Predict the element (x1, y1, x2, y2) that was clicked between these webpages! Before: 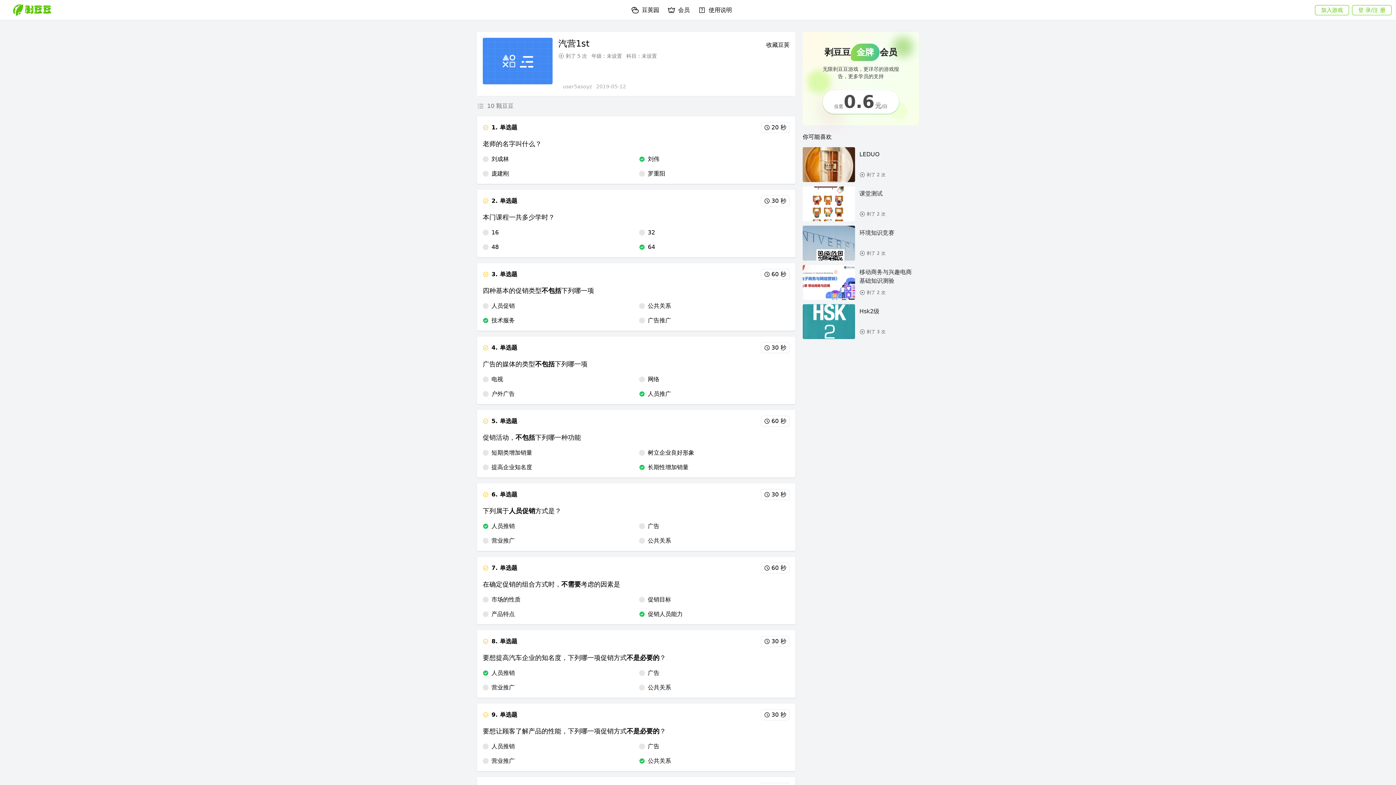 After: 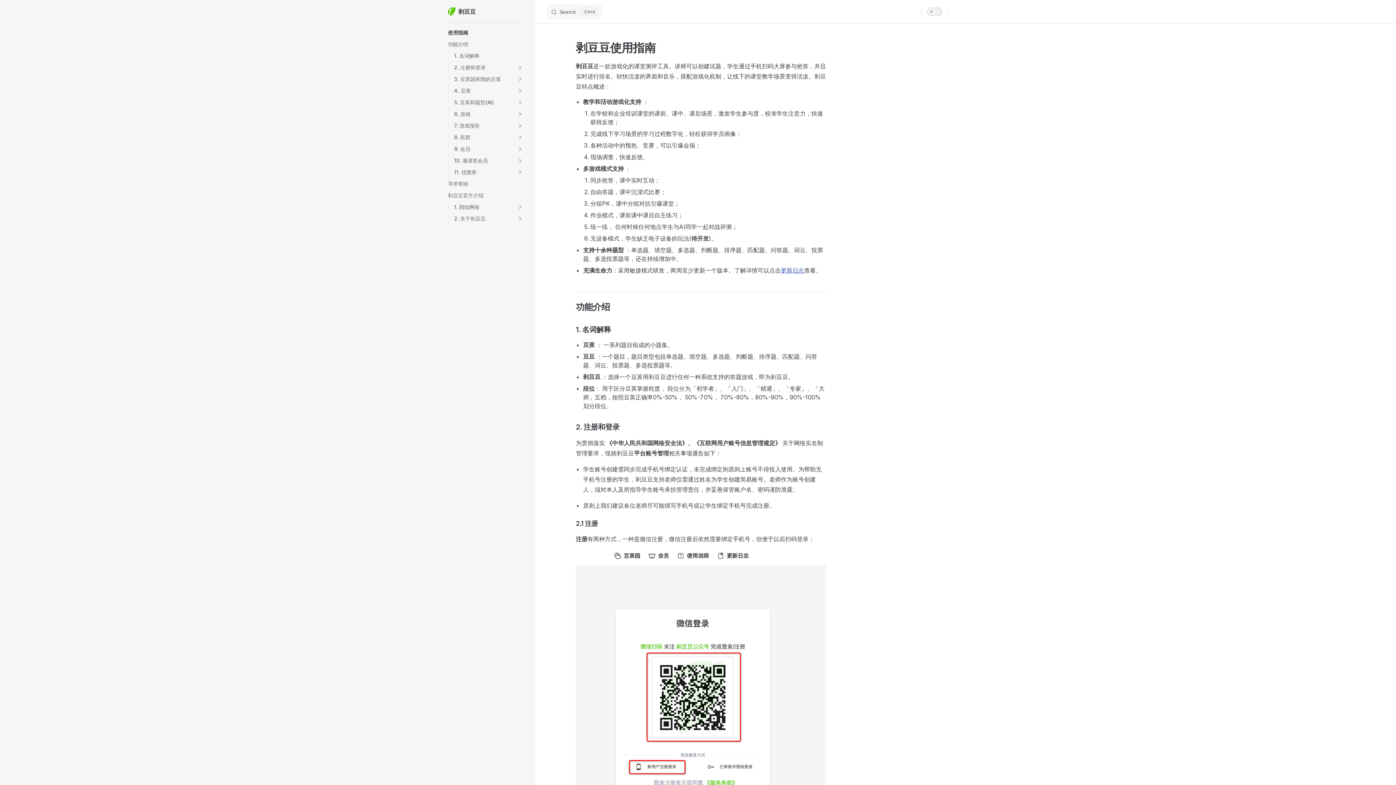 Action: label: 使用说明 bbox: (694, 0, 736, 20)